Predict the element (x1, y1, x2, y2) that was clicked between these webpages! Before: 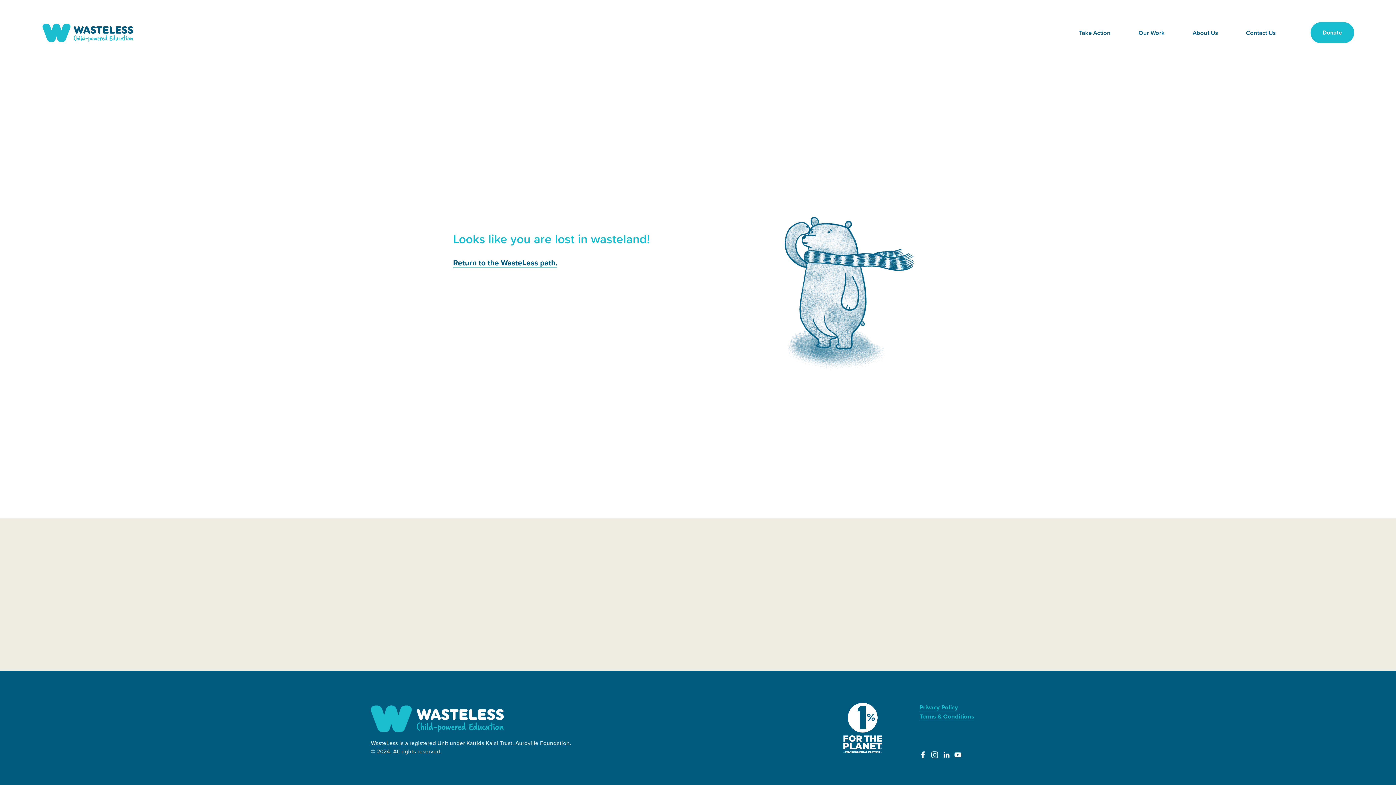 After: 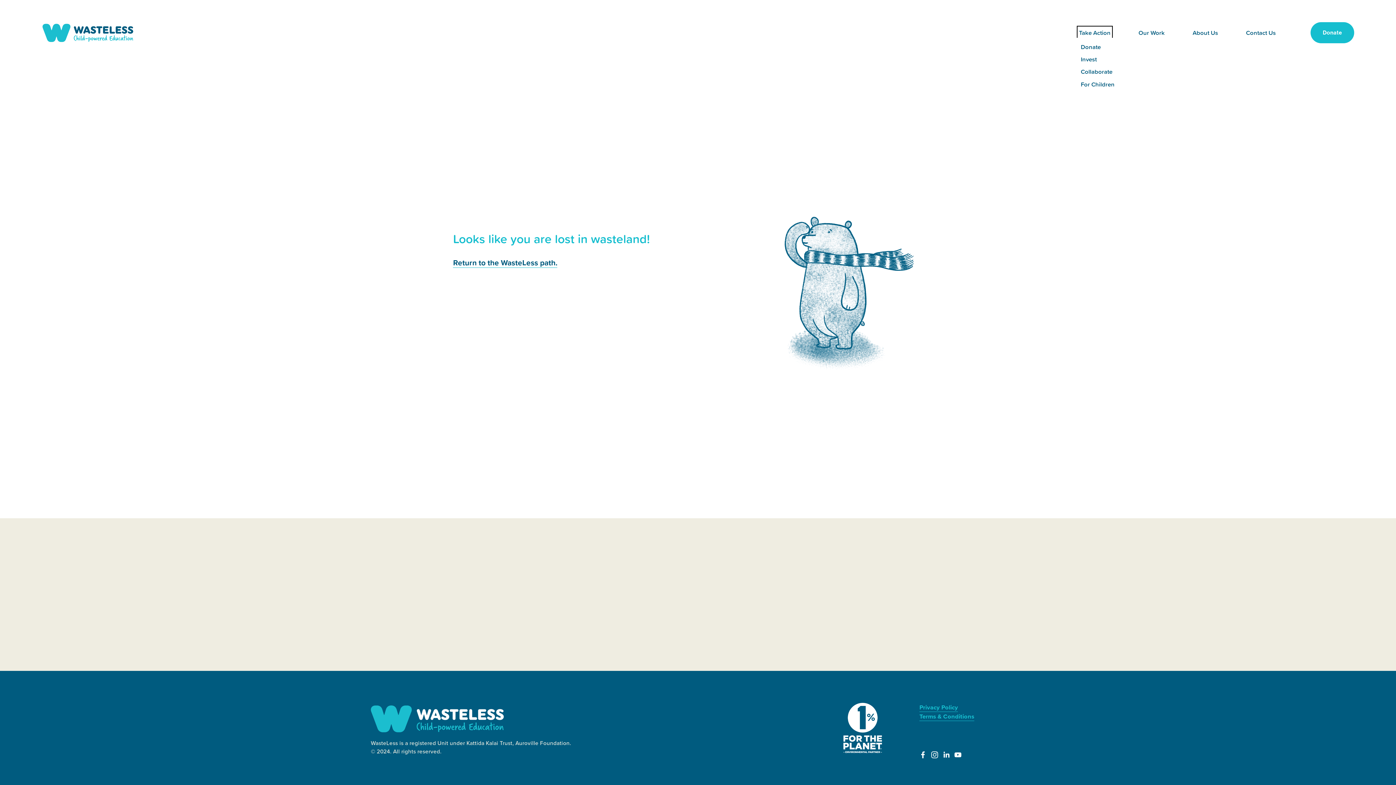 Action: bbox: (1079, 28, 1110, 37) label: folder dropdown